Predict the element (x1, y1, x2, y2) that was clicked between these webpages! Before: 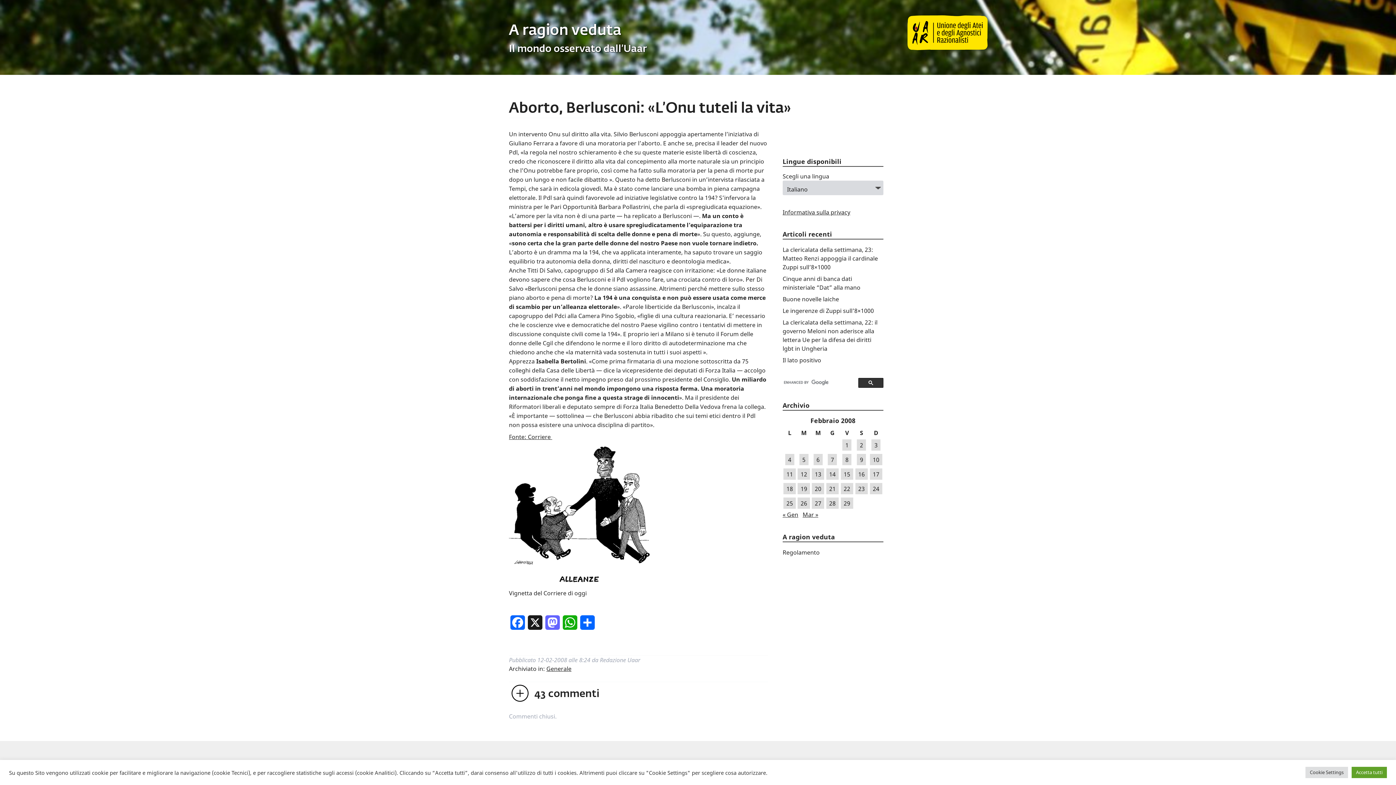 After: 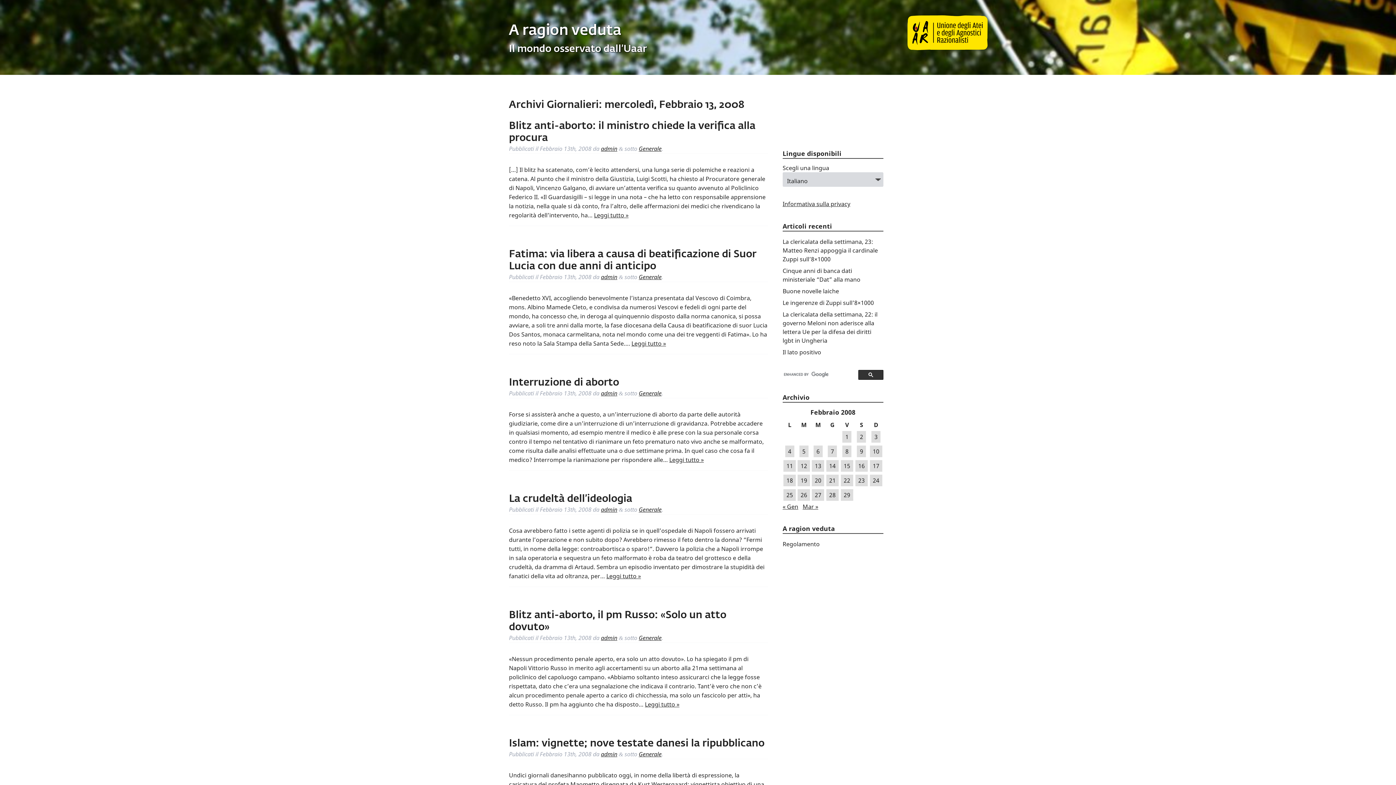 Action: bbox: (812, 468, 824, 480) label: Articoli pubblicati in 13 February 2008